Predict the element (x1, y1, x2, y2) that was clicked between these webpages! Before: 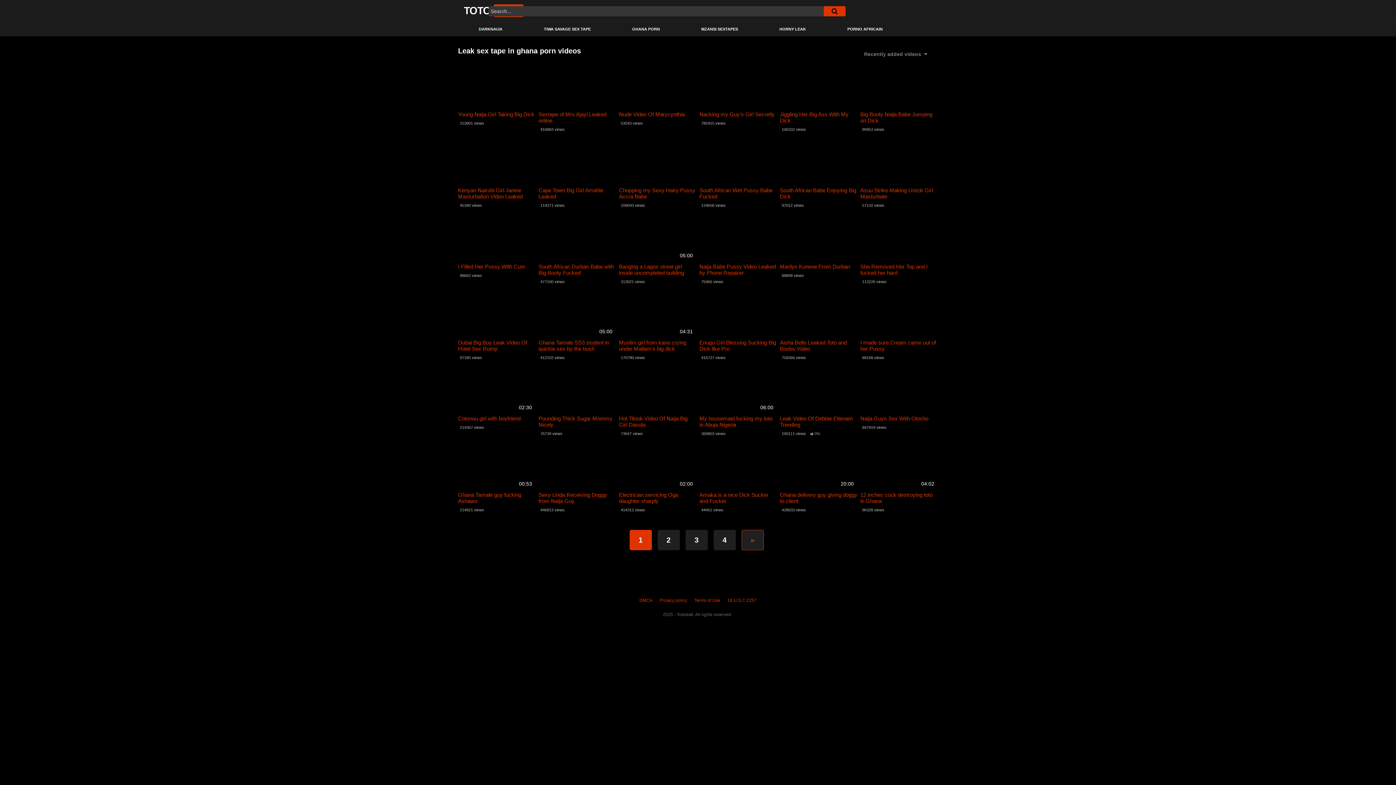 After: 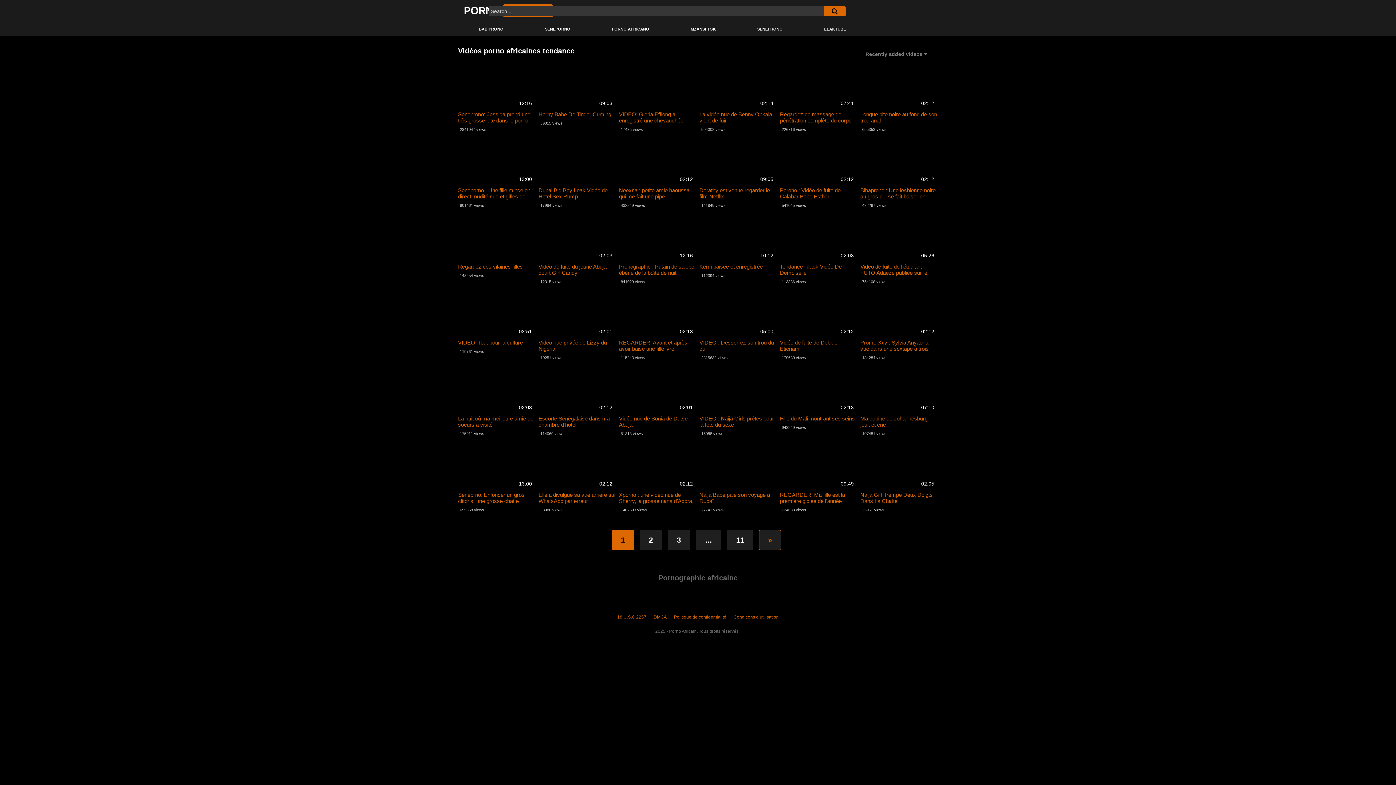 Action: label: PORNO AFRICAIN bbox: (826, 23, 903, 35)